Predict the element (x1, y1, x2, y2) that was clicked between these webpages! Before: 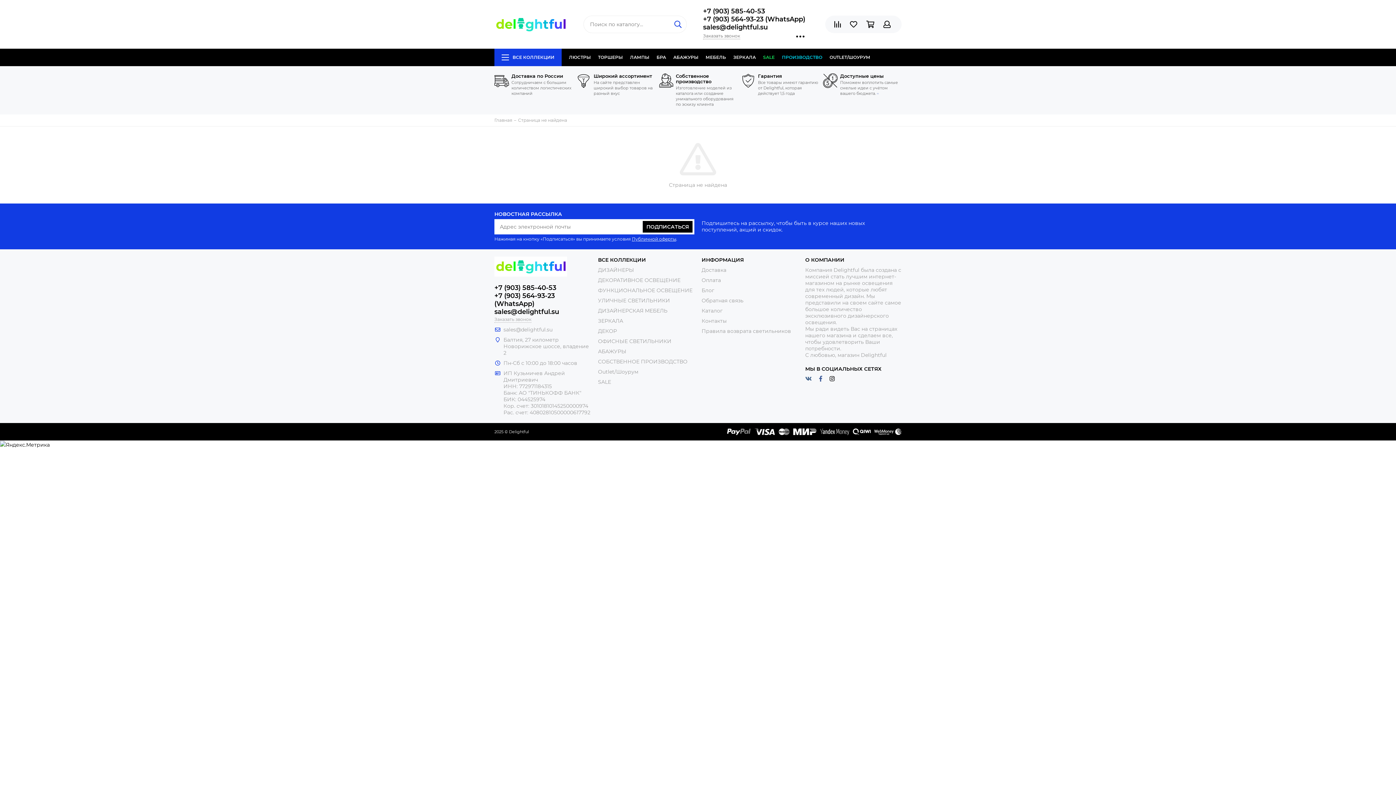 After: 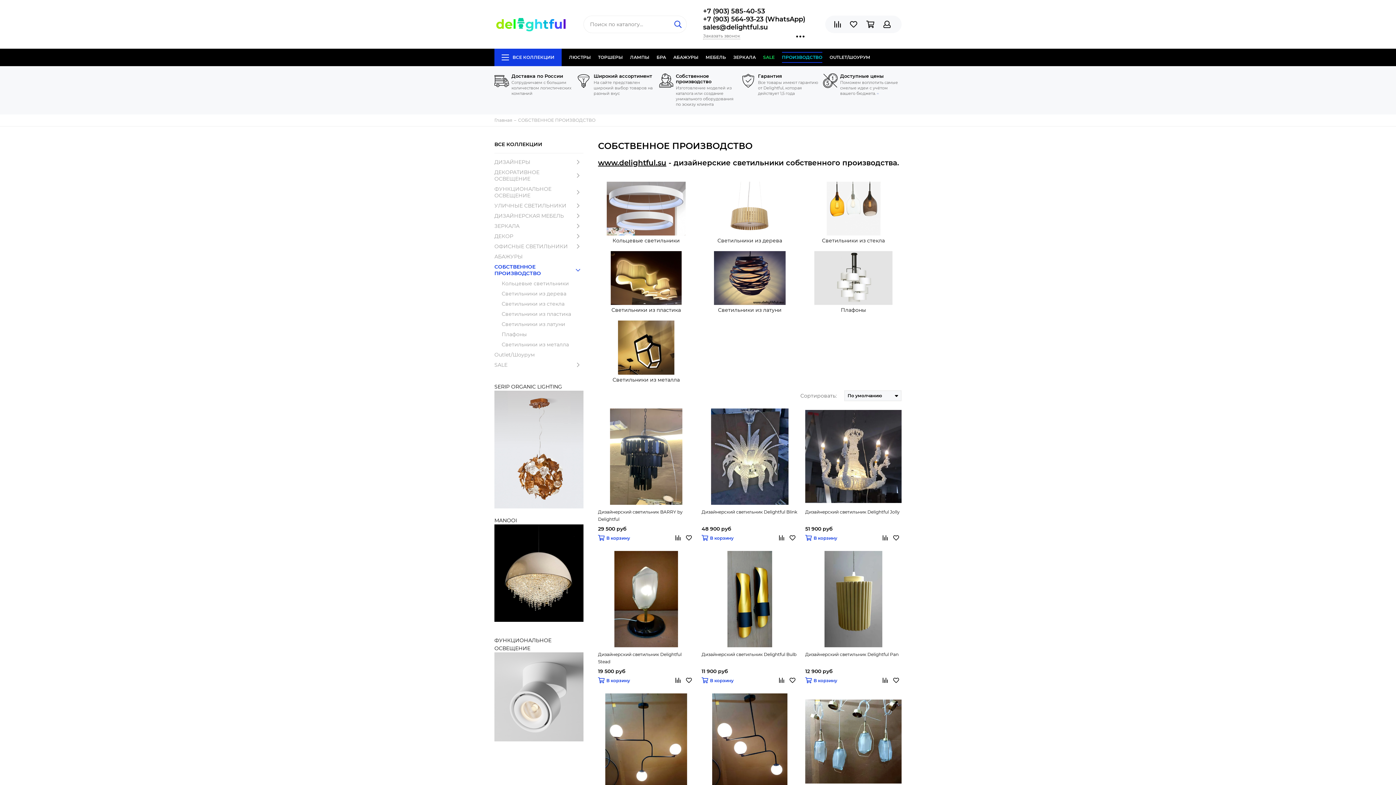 Action: label: ПРОИЗВОДСТВО bbox: (782, 48, 822, 66)